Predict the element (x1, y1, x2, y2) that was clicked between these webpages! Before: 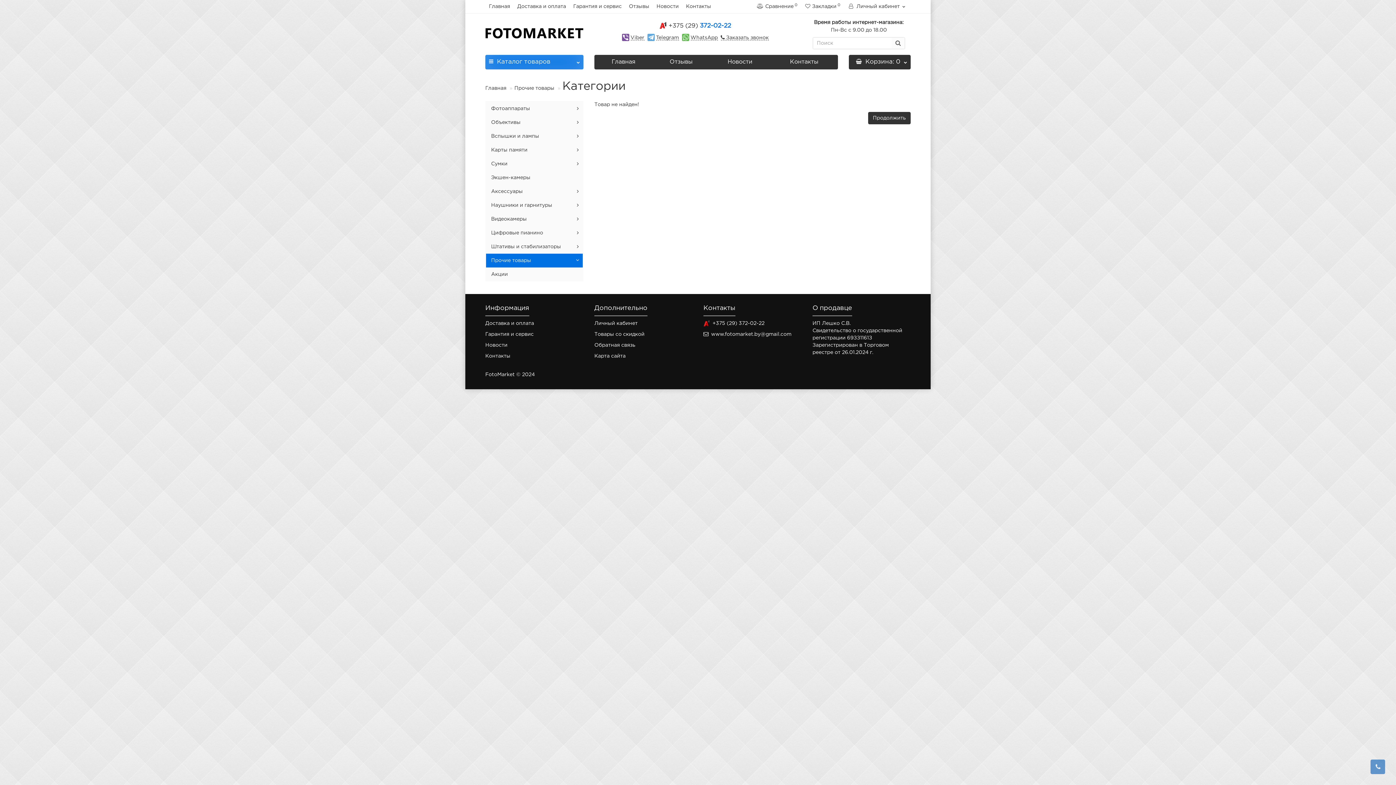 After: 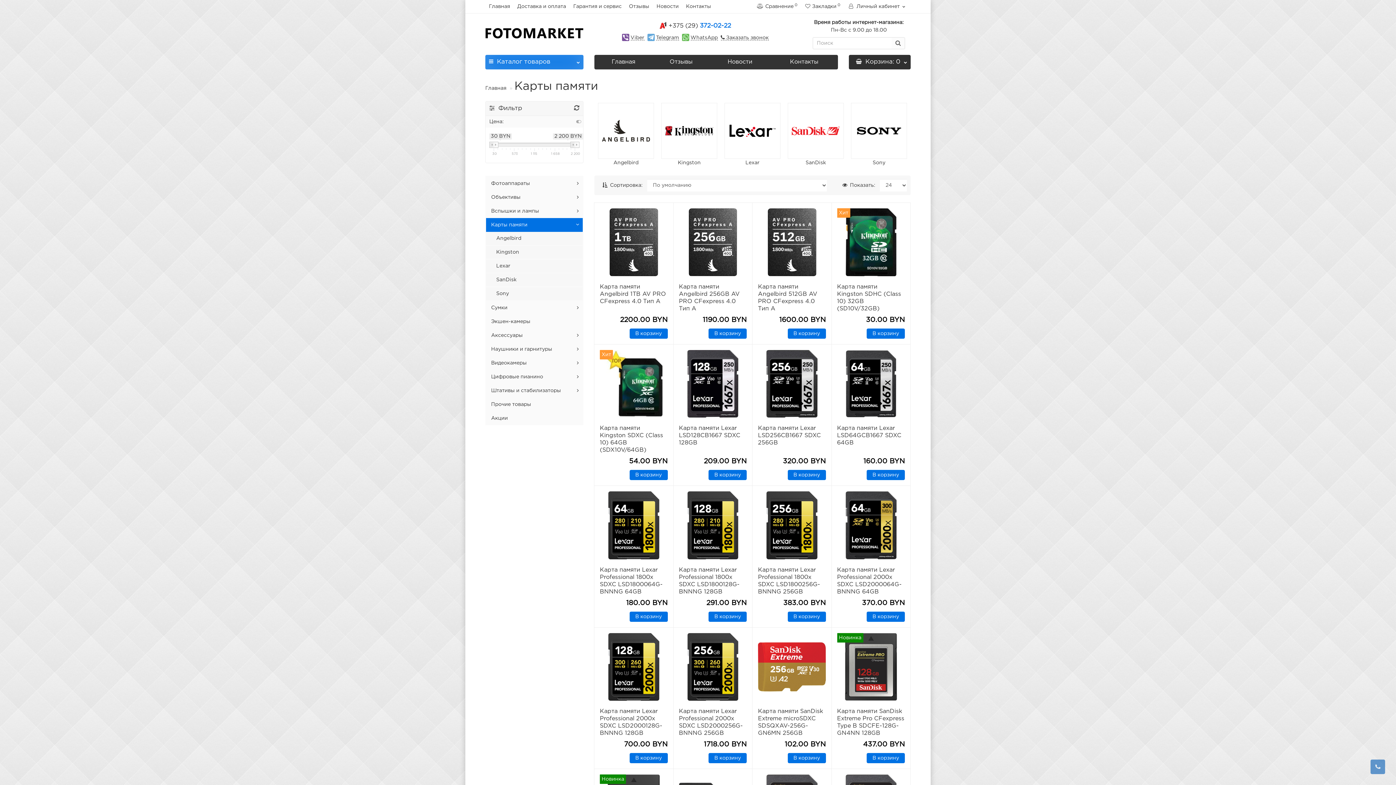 Action: bbox: (491, 148, 527, 152) label: Карты памяти